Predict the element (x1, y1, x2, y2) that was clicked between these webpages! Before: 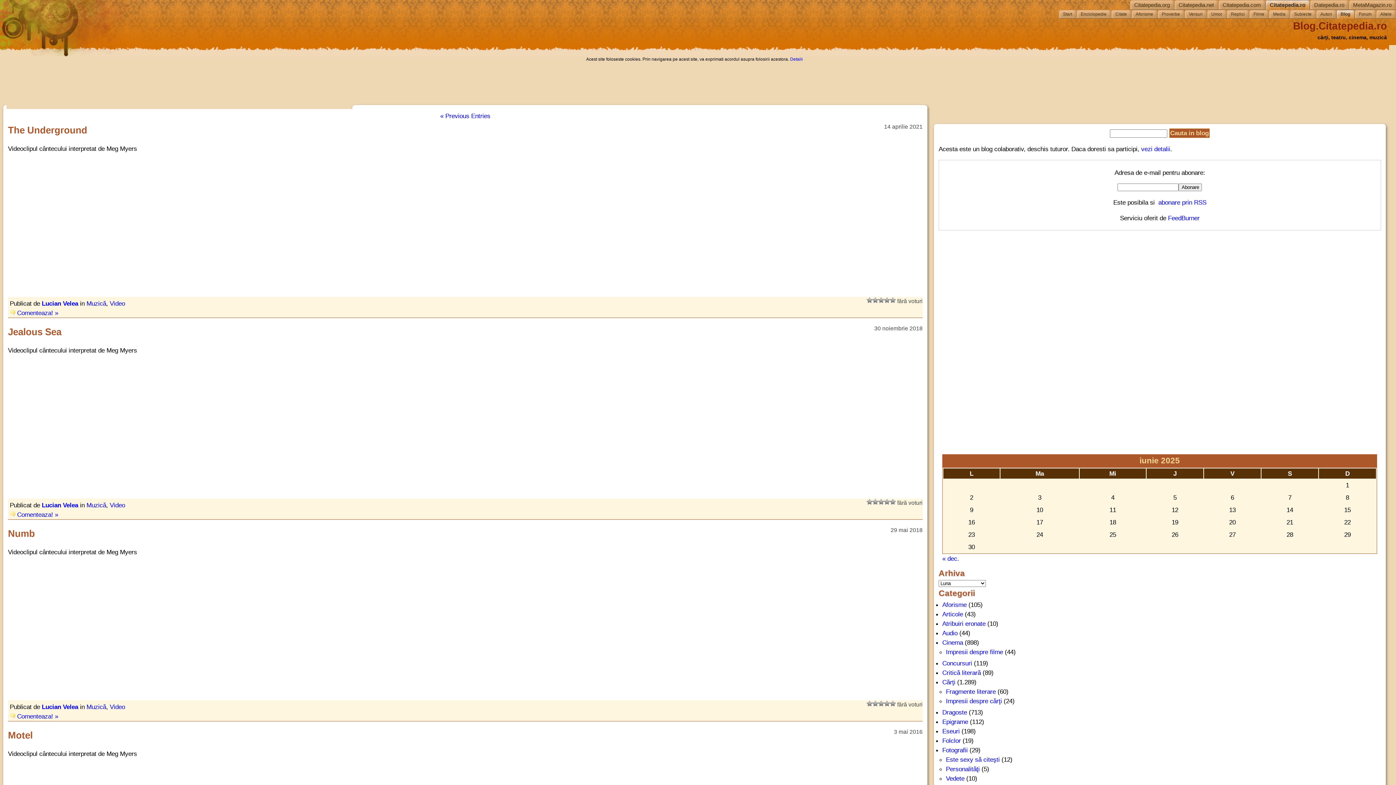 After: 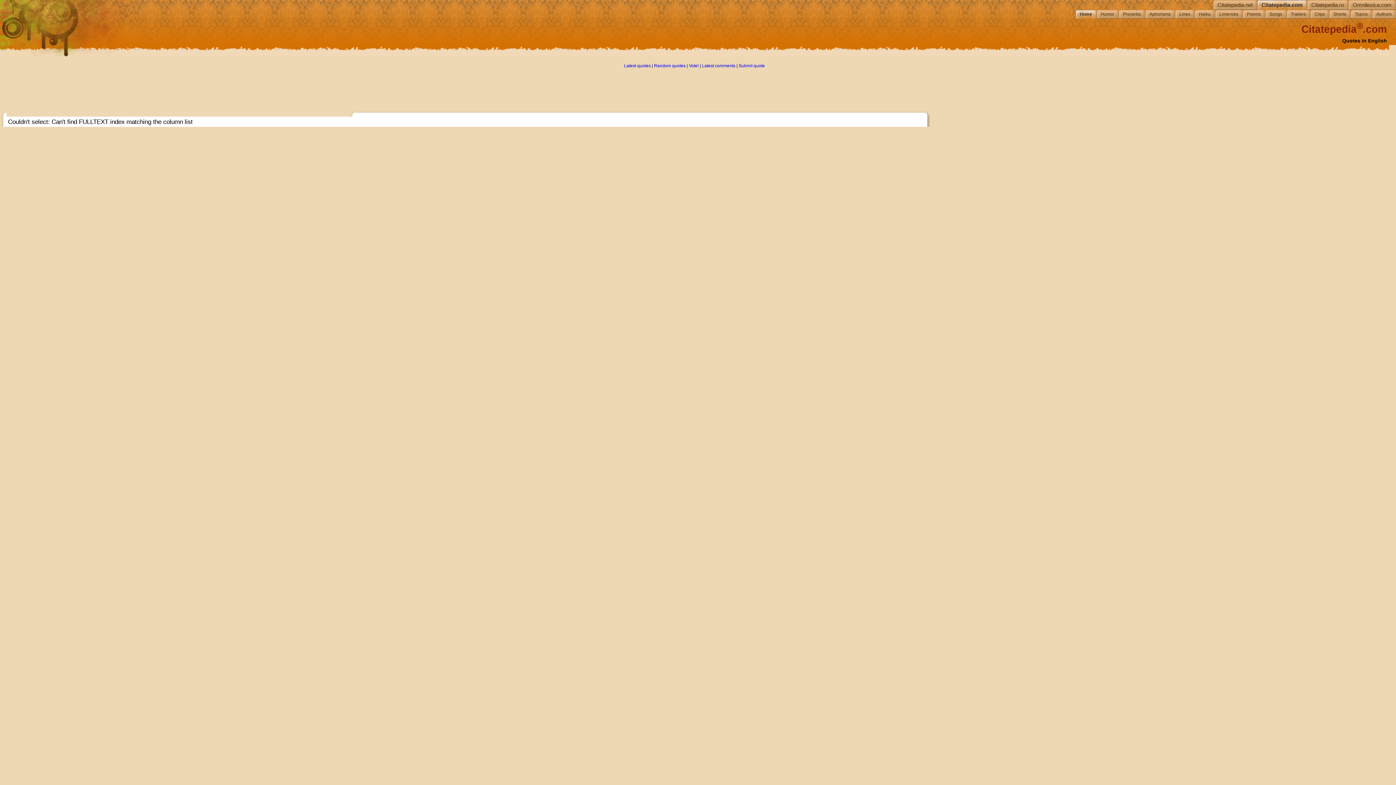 Action: bbox: (1221, 0, 1265, 9) label: Citatepedia.com